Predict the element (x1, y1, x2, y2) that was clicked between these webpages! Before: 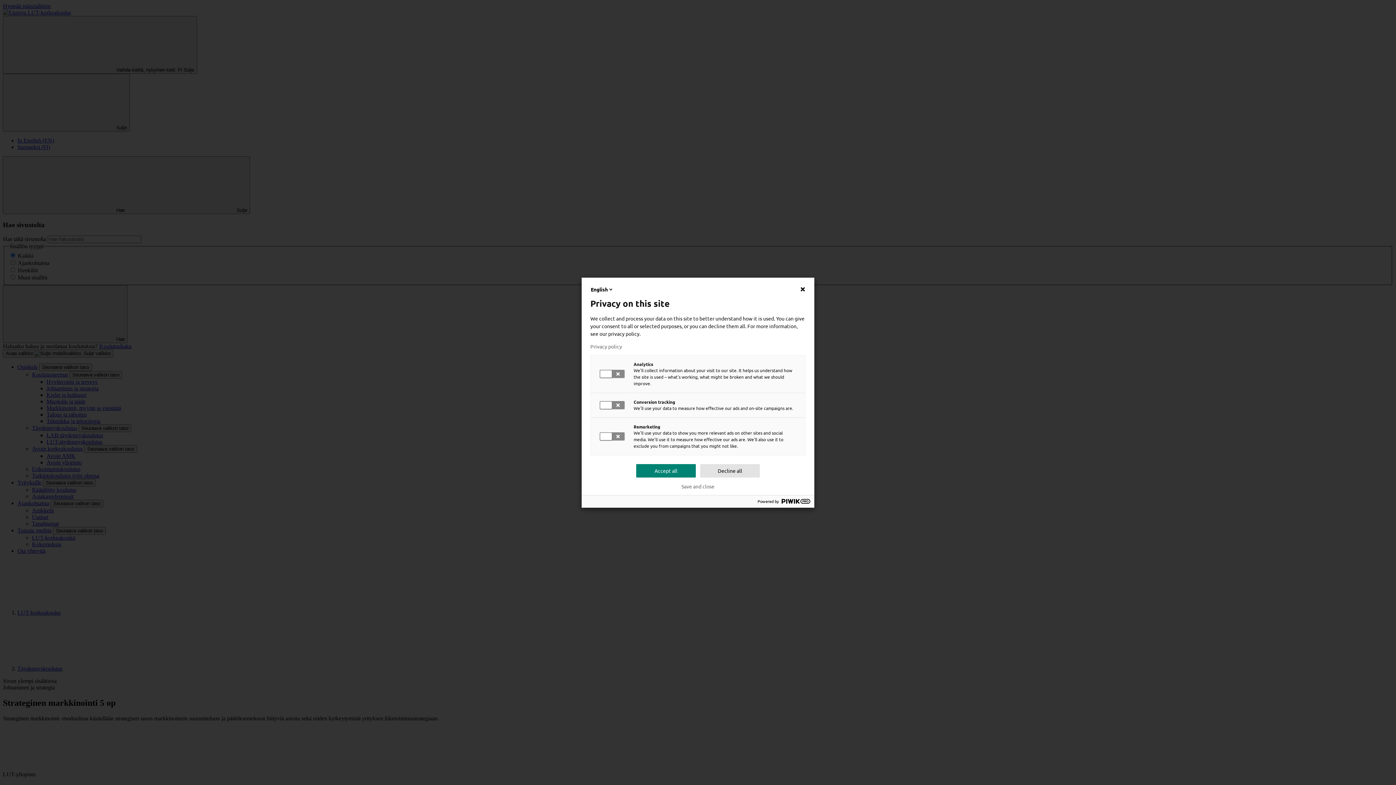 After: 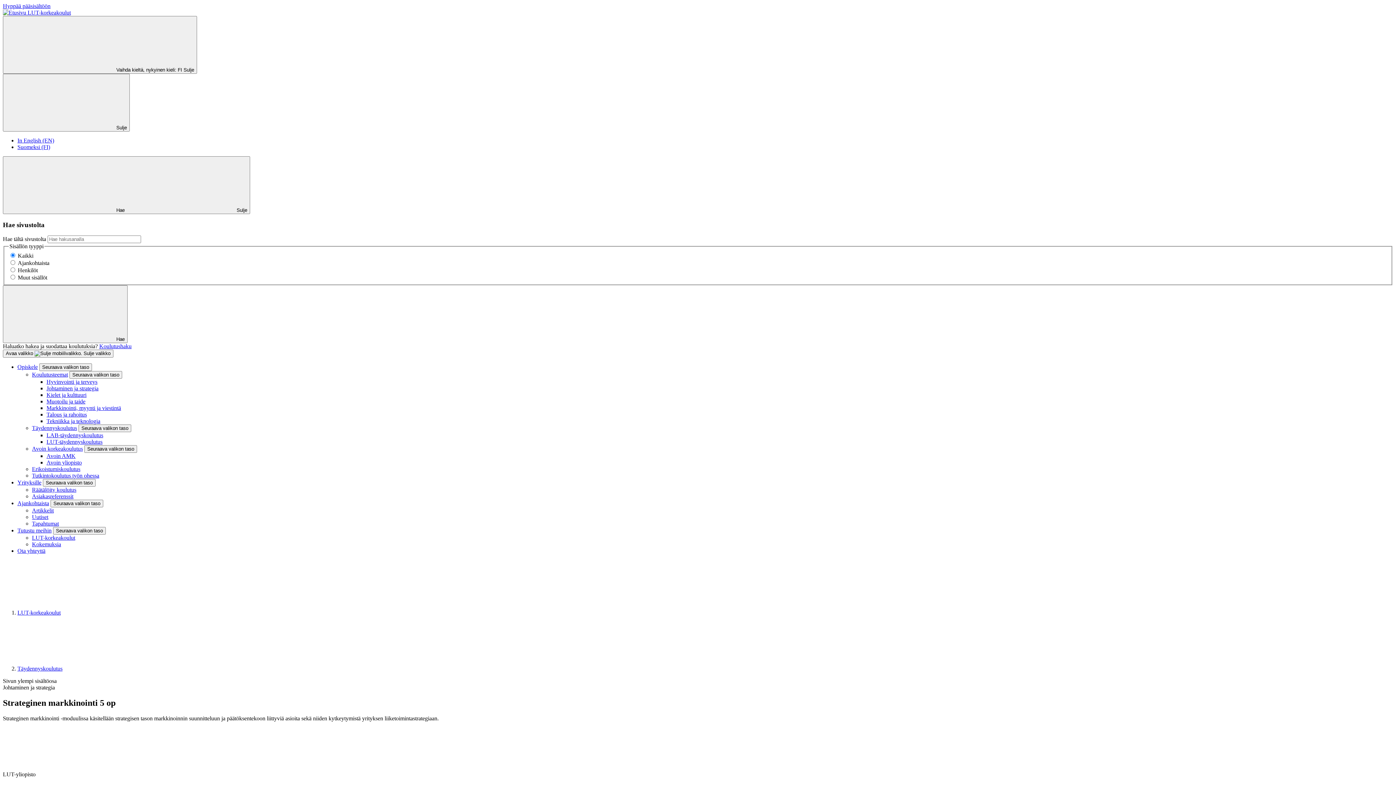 Action: bbox: (636, 464, 696, 477) label: Accept all